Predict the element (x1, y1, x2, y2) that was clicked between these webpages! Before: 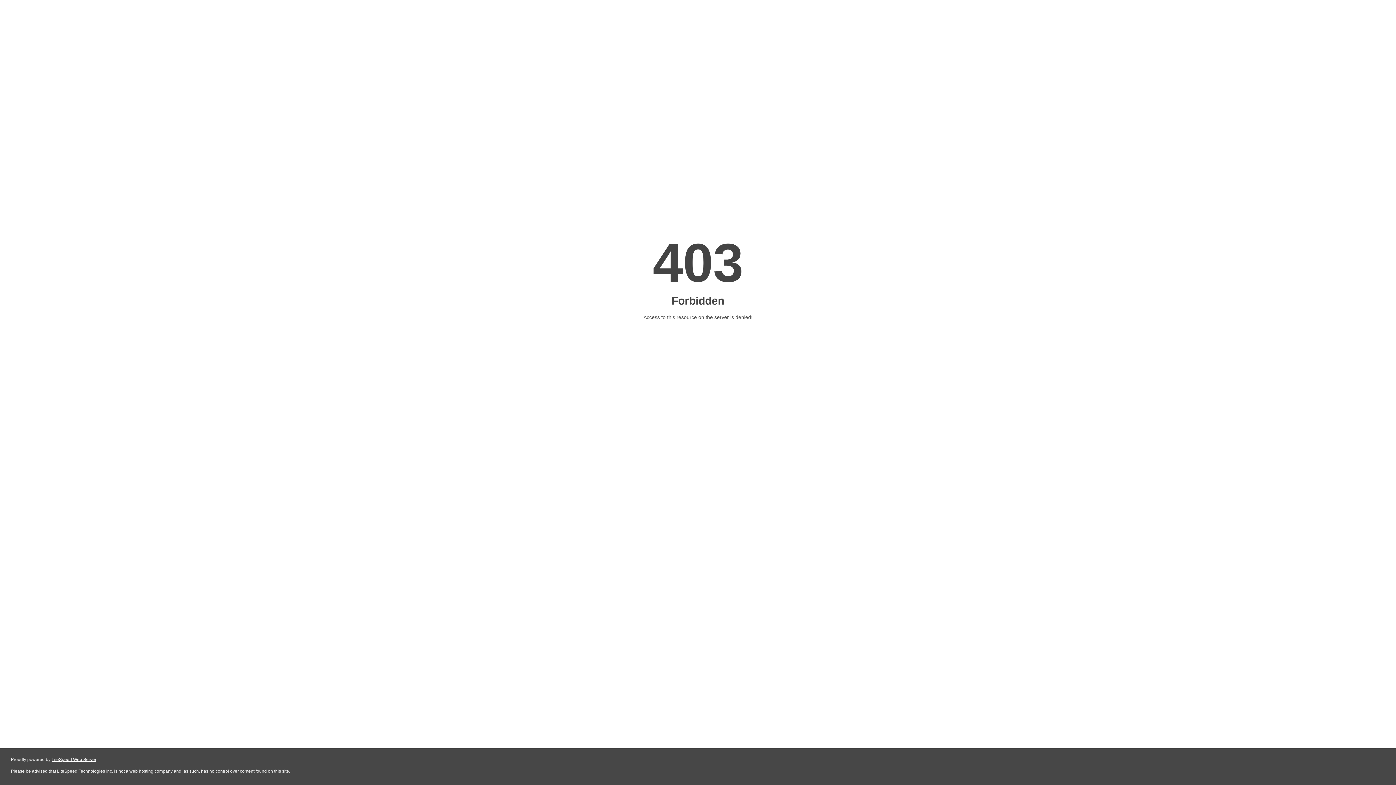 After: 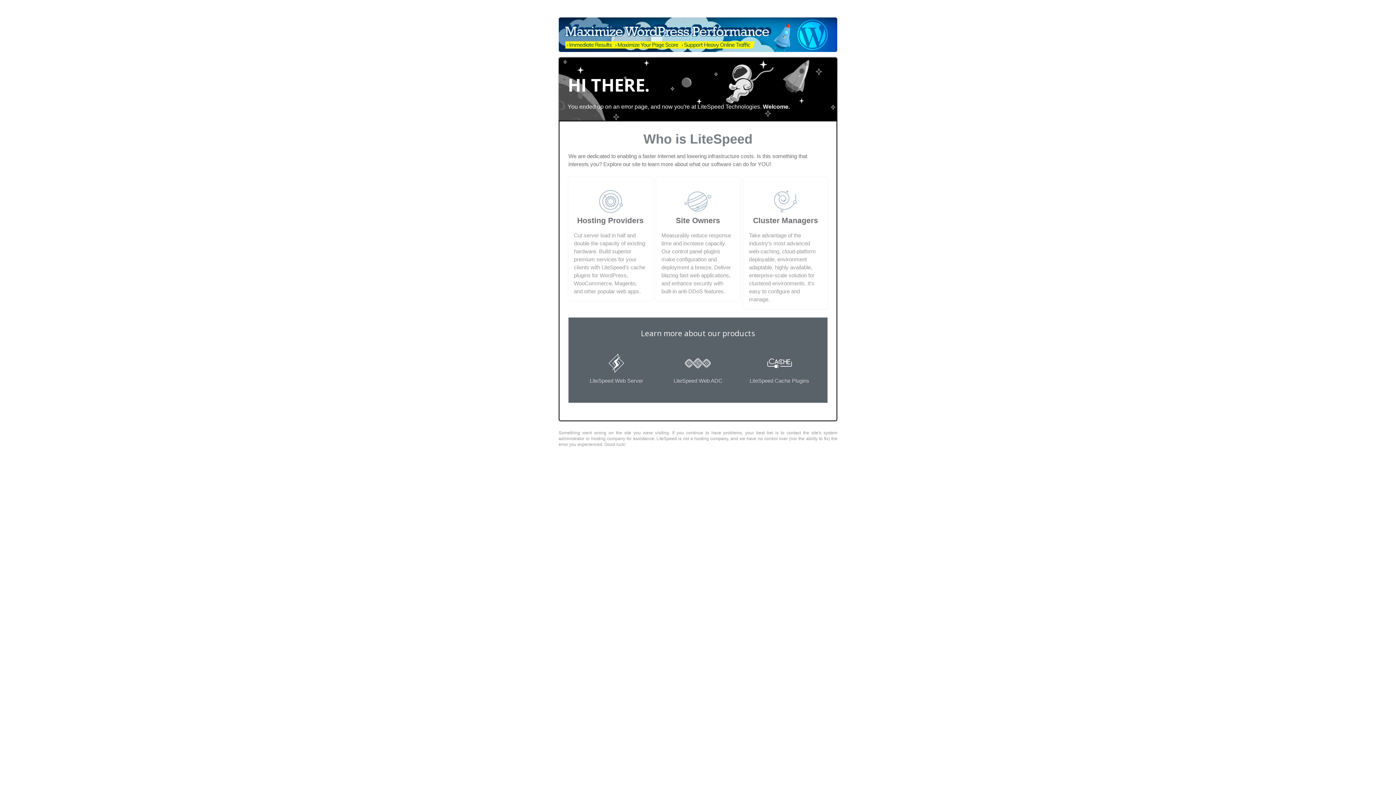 Action: bbox: (51, 757, 96, 762) label: LiteSpeed Web Server